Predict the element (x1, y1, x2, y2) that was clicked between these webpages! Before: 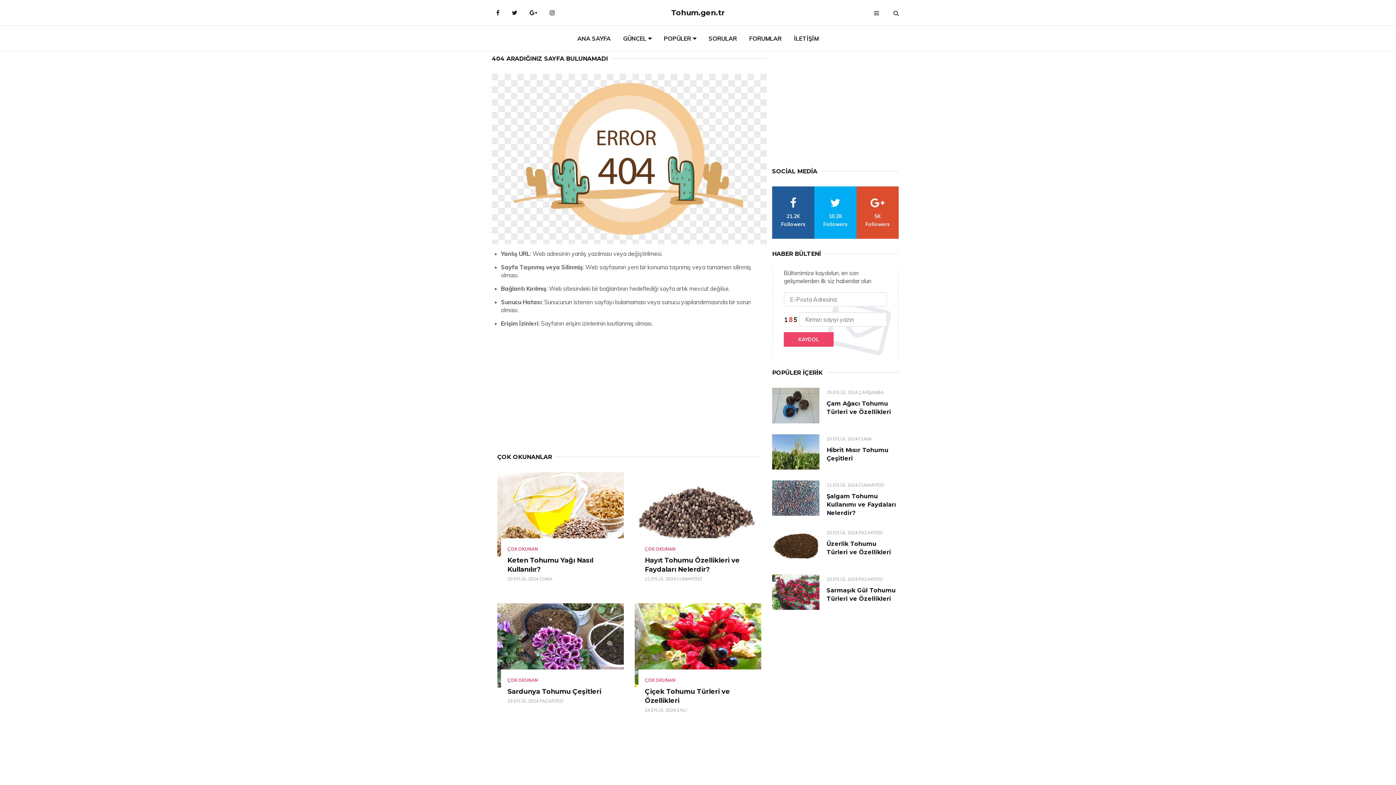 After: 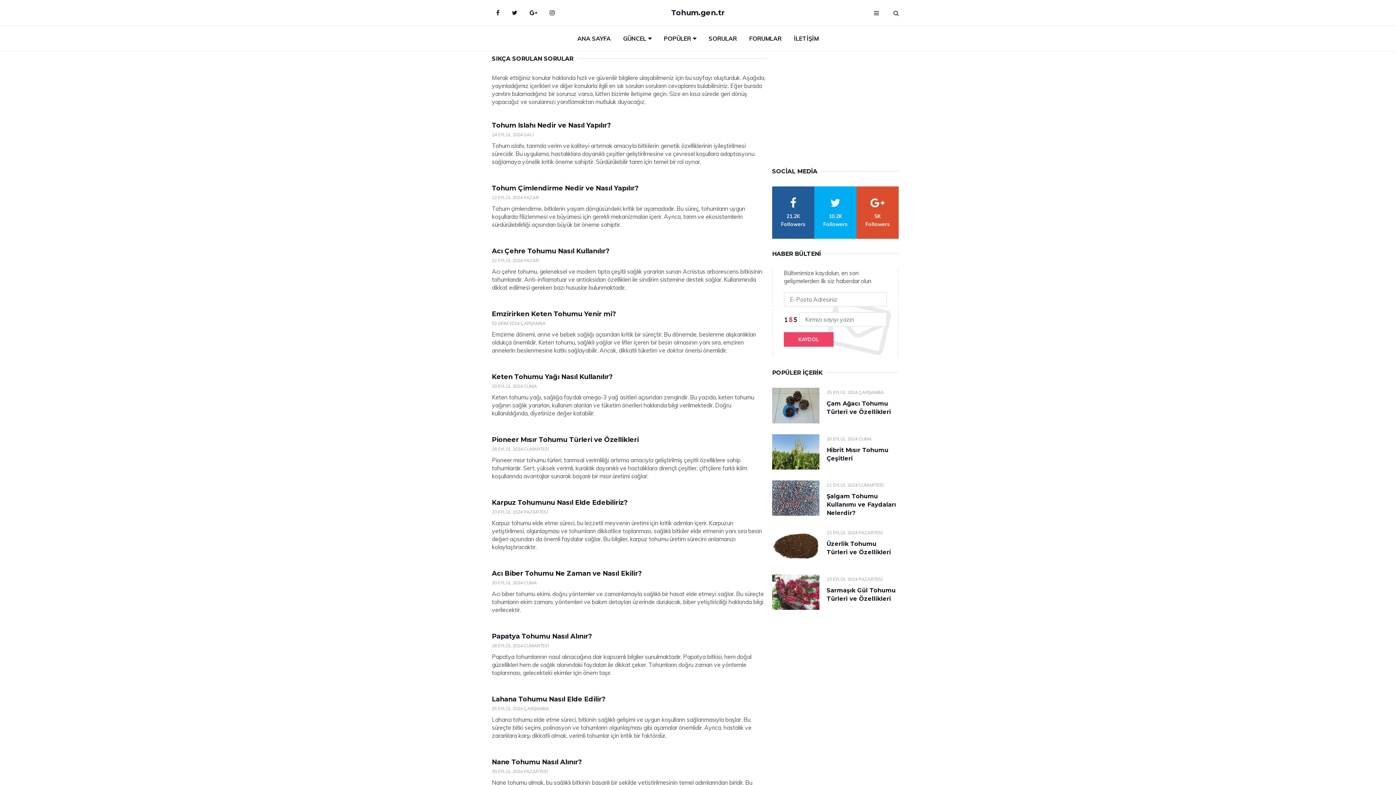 Action: label: SORULAR bbox: (703, 25, 742, 51)